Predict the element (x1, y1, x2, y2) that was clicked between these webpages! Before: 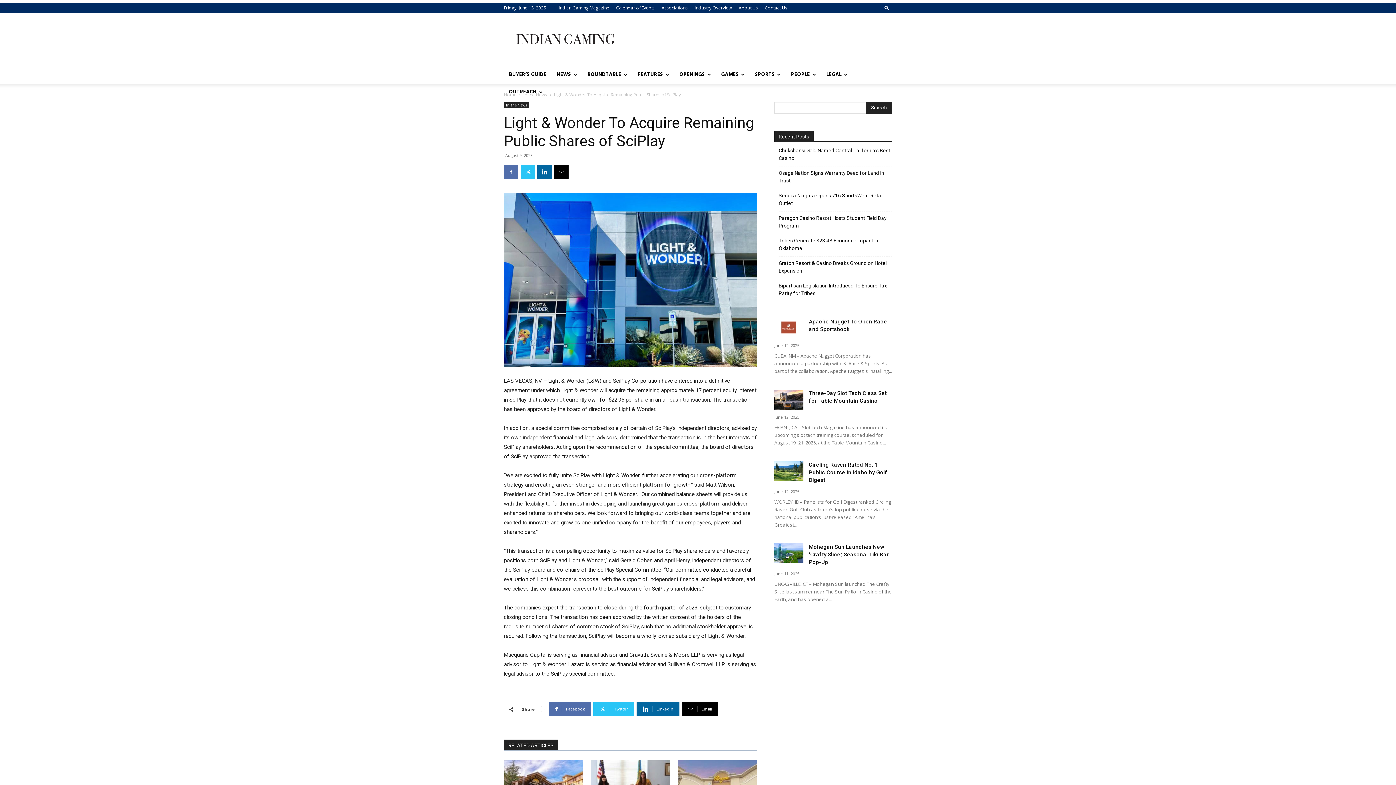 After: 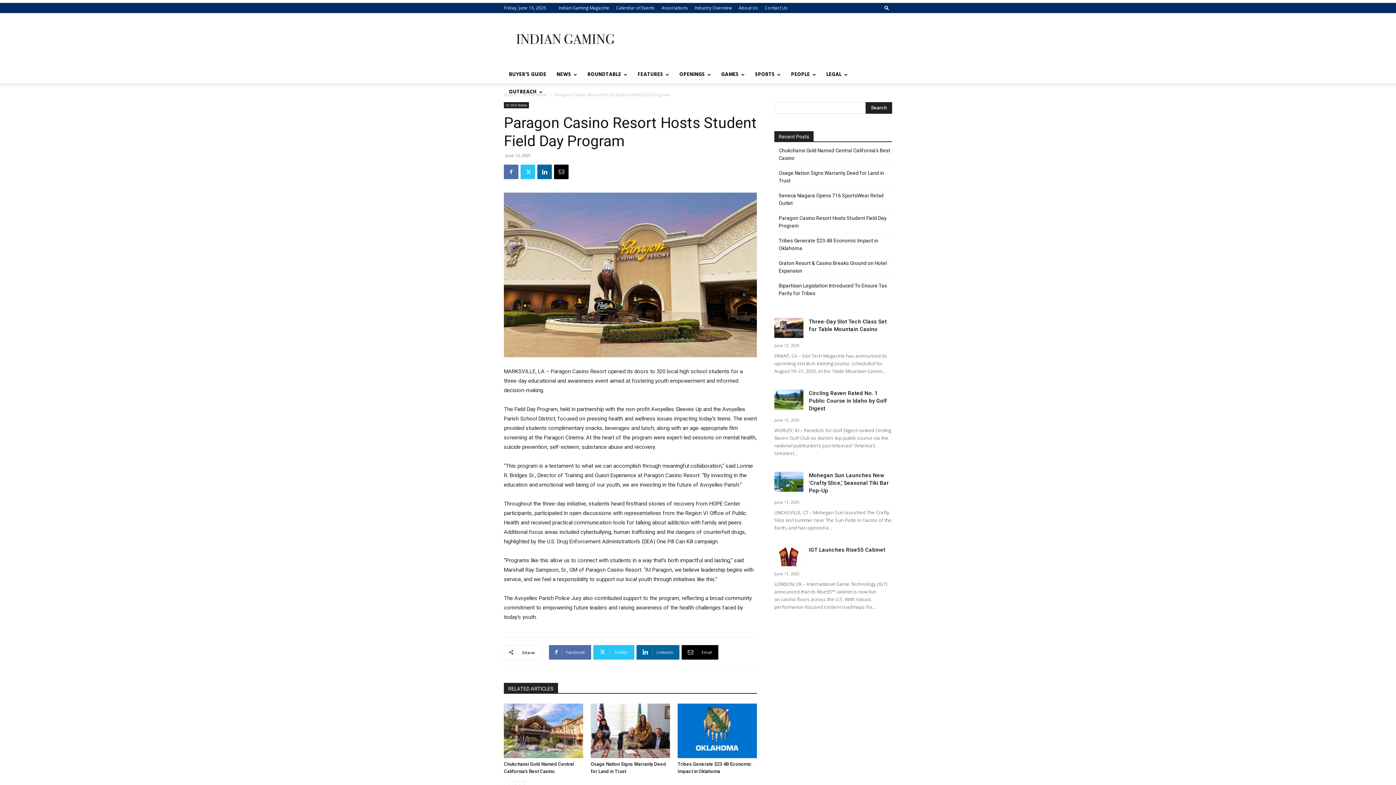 Action: label: Paragon Casino Resort Hosts Student Field Day Program bbox: (778, 214, 892, 229)